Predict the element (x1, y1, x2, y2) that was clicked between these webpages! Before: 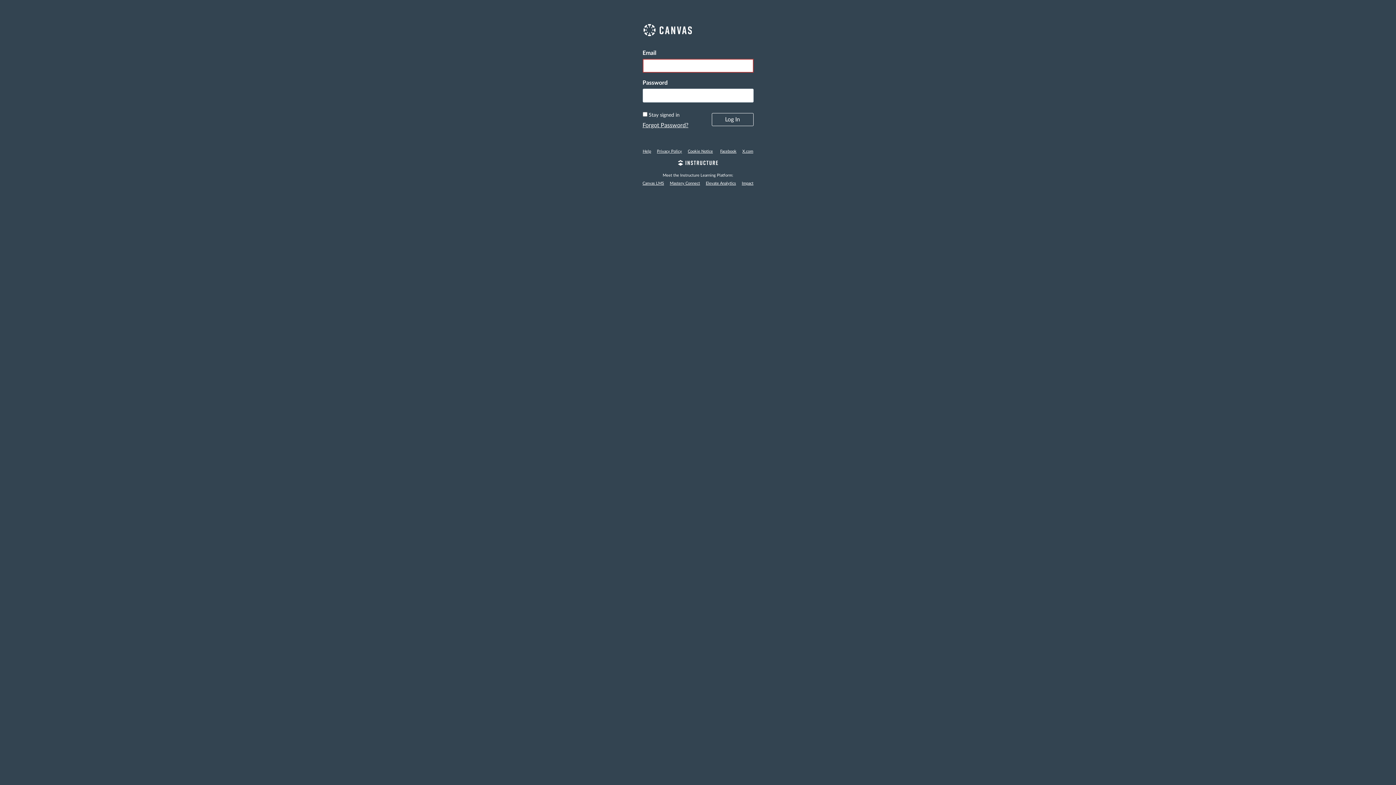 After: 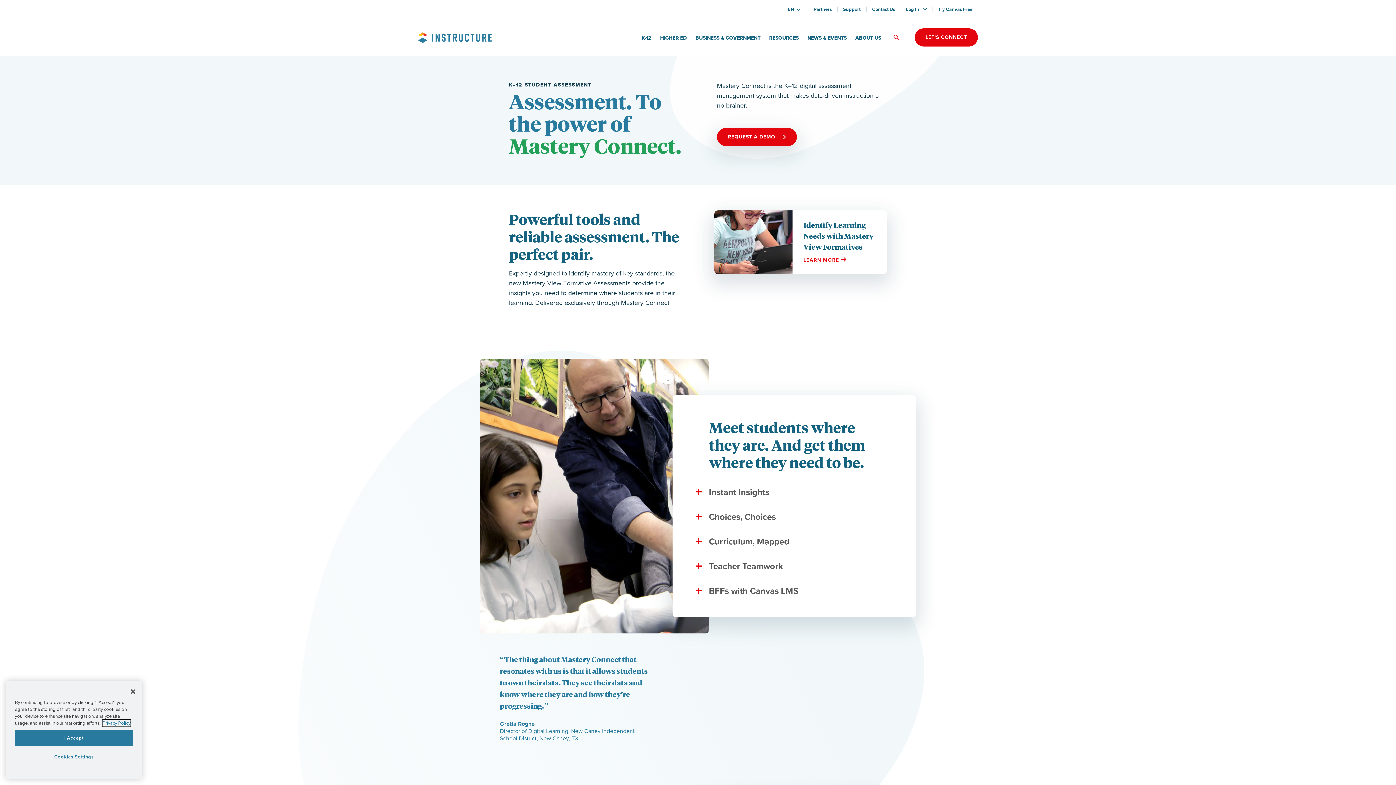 Action: label: Mastery Connect bbox: (667, 181, 702, 185)